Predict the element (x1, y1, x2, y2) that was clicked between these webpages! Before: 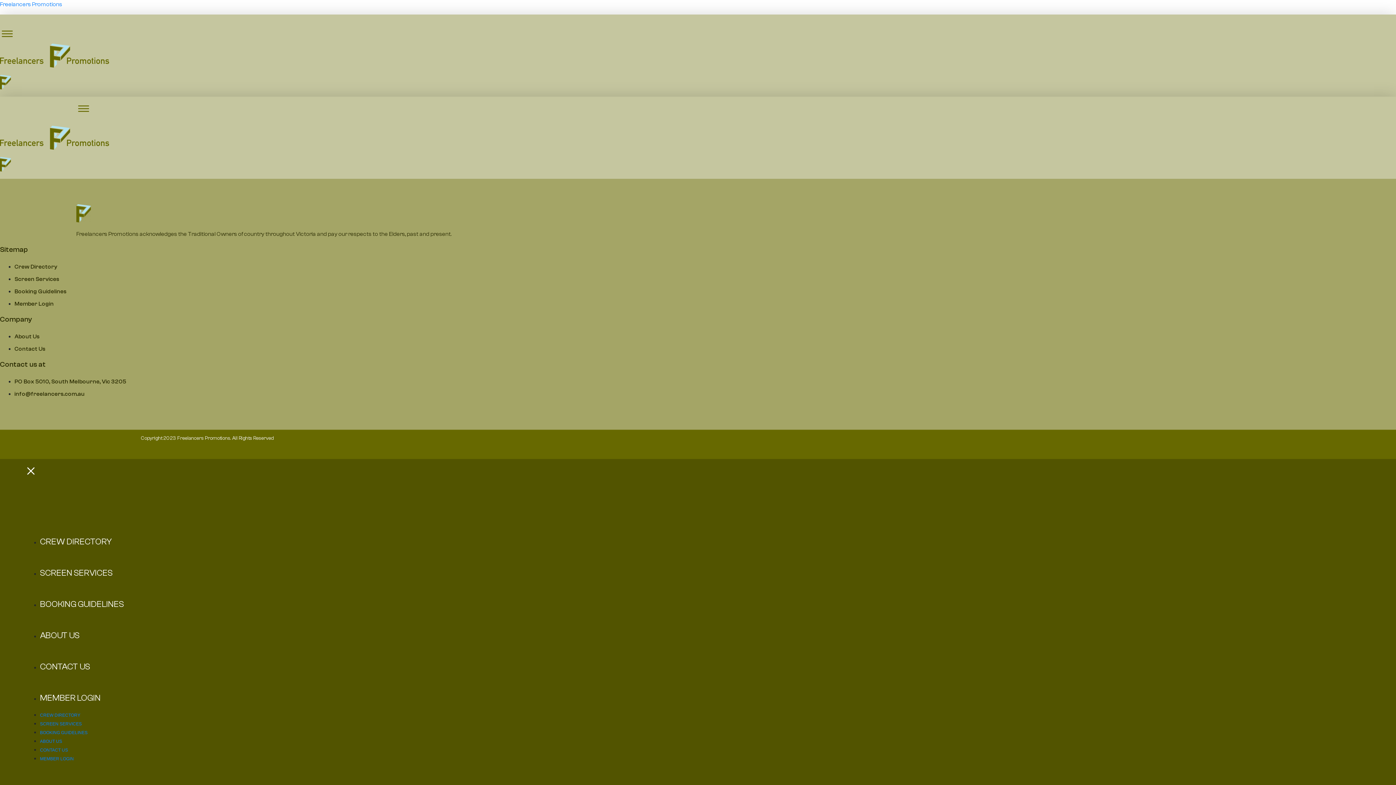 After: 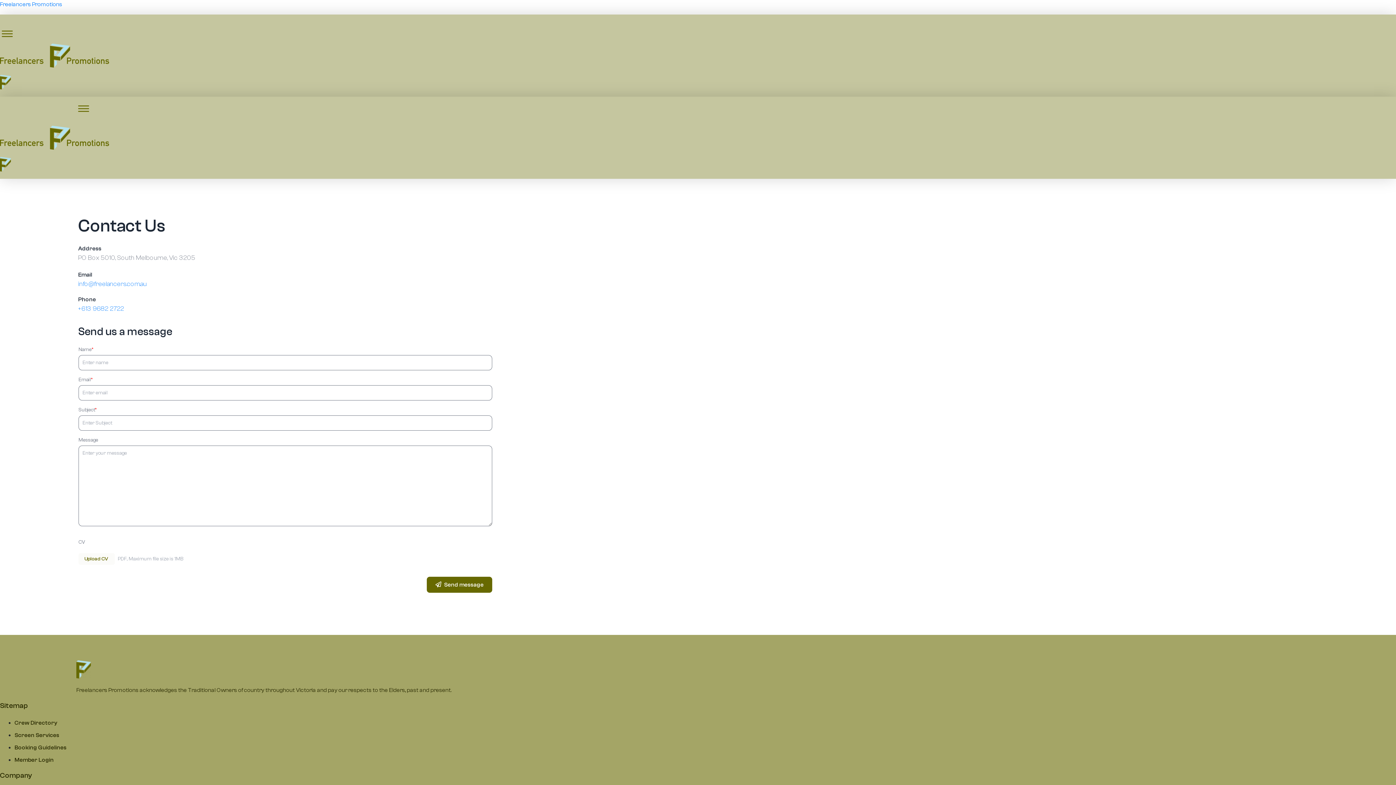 Action: bbox: (40, 748, 68, 753) label: CONTACT US